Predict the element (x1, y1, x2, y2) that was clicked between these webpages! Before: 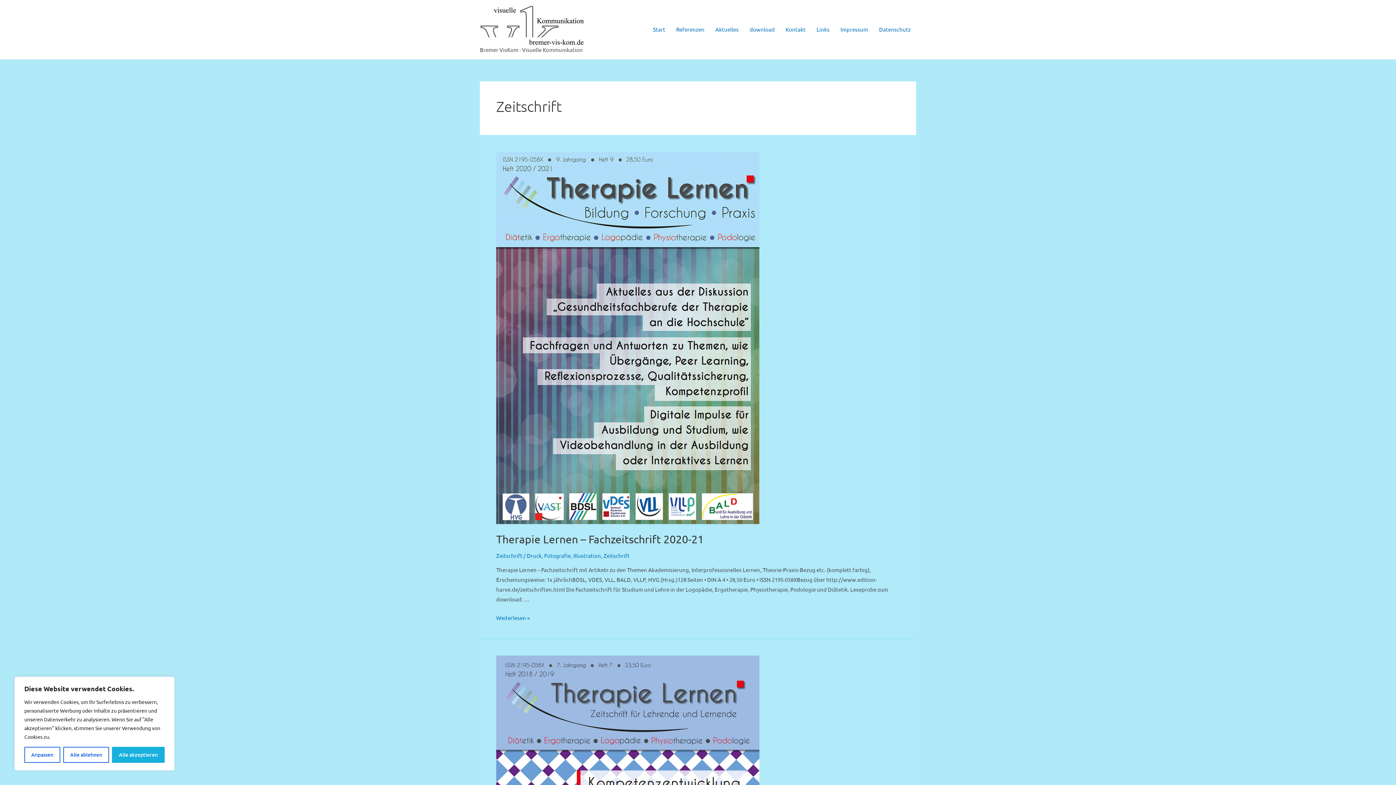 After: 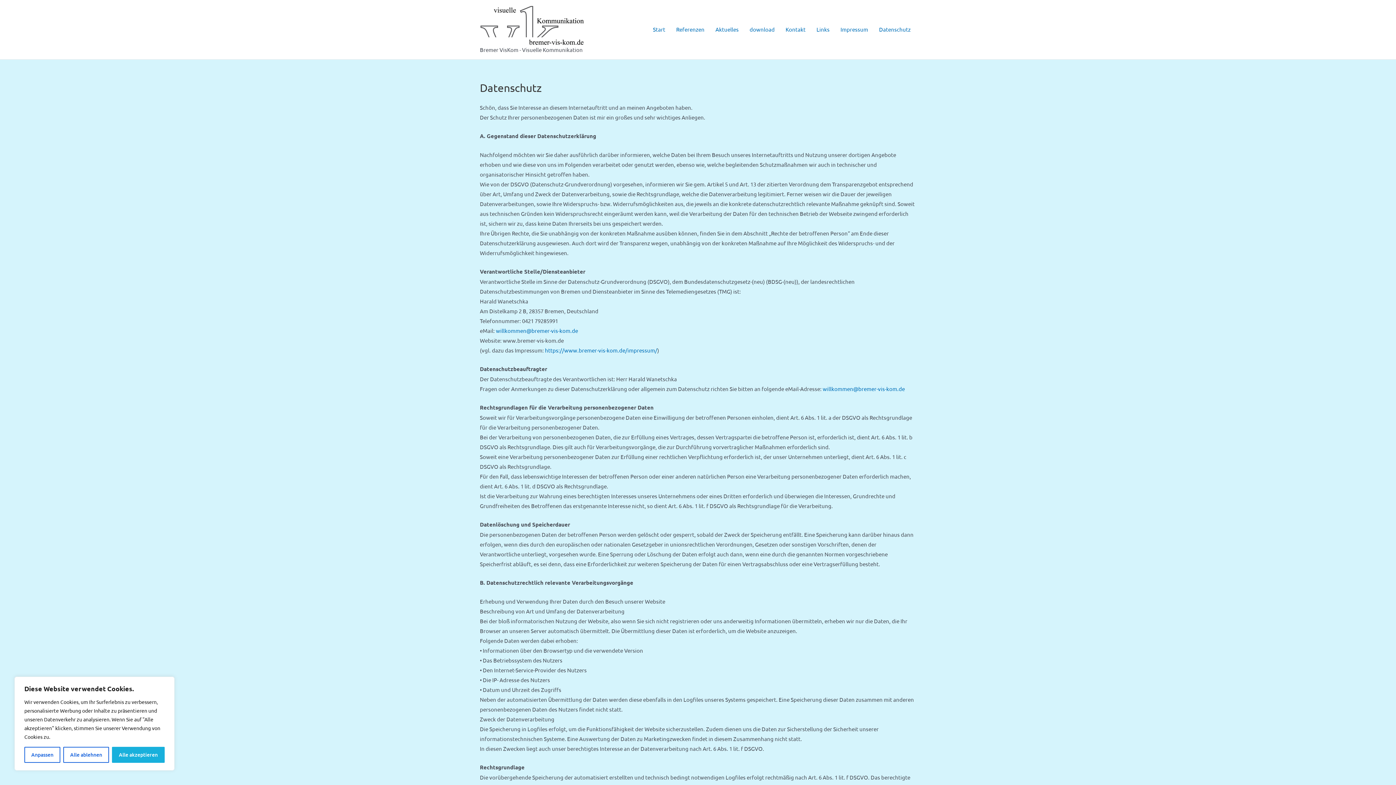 Action: bbox: (873, 15, 916, 44) label: Datenschutz